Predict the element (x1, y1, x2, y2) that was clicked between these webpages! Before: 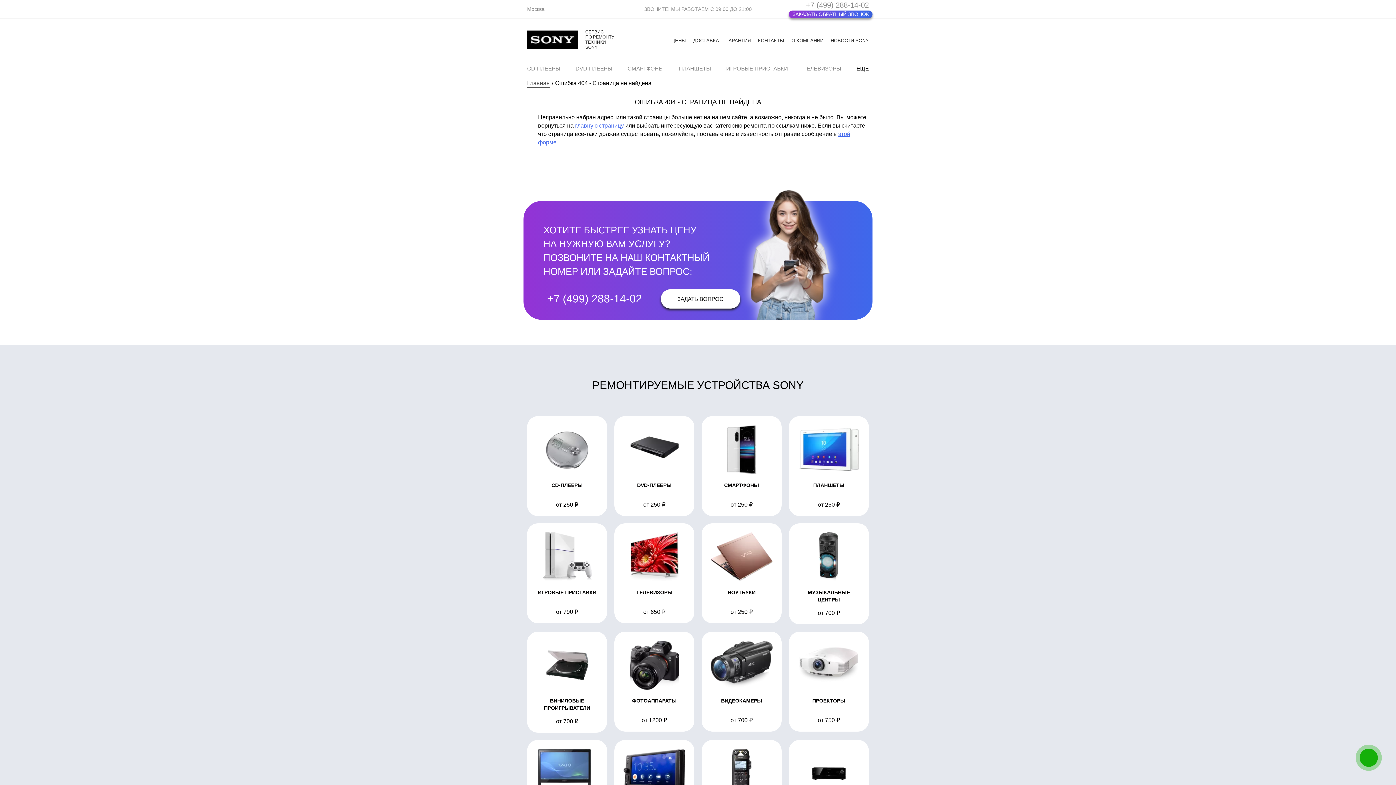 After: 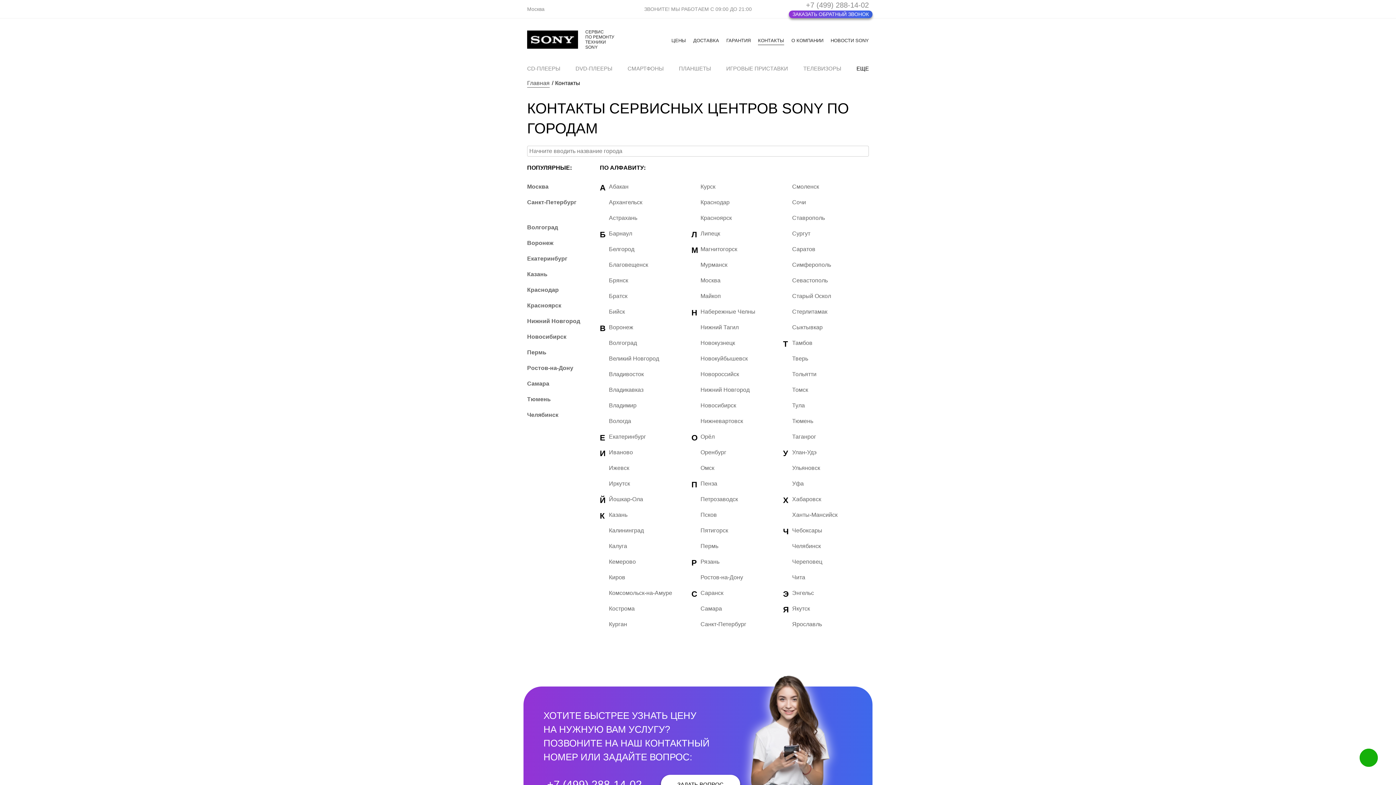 Action: bbox: (758, 35, 784, 44) label: КОНТАКТЫ